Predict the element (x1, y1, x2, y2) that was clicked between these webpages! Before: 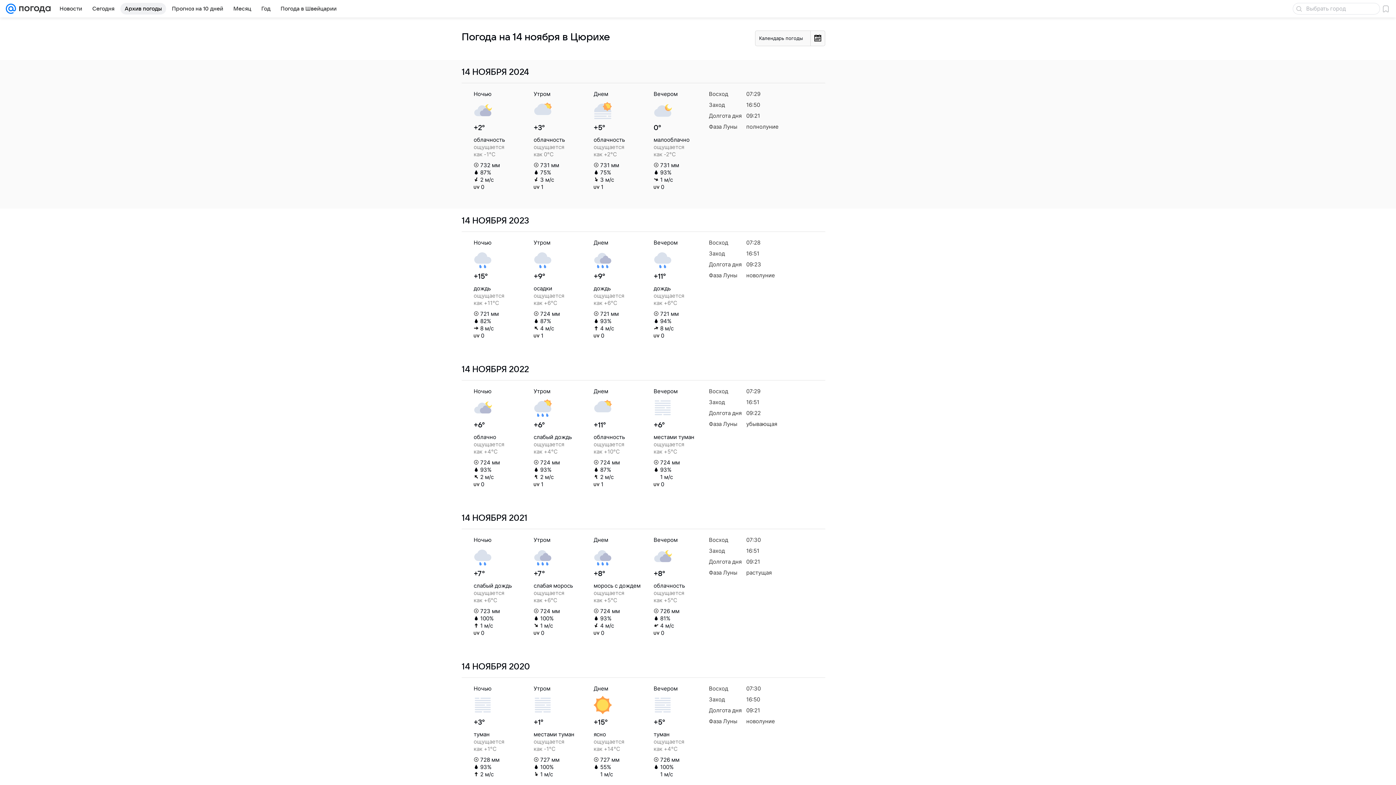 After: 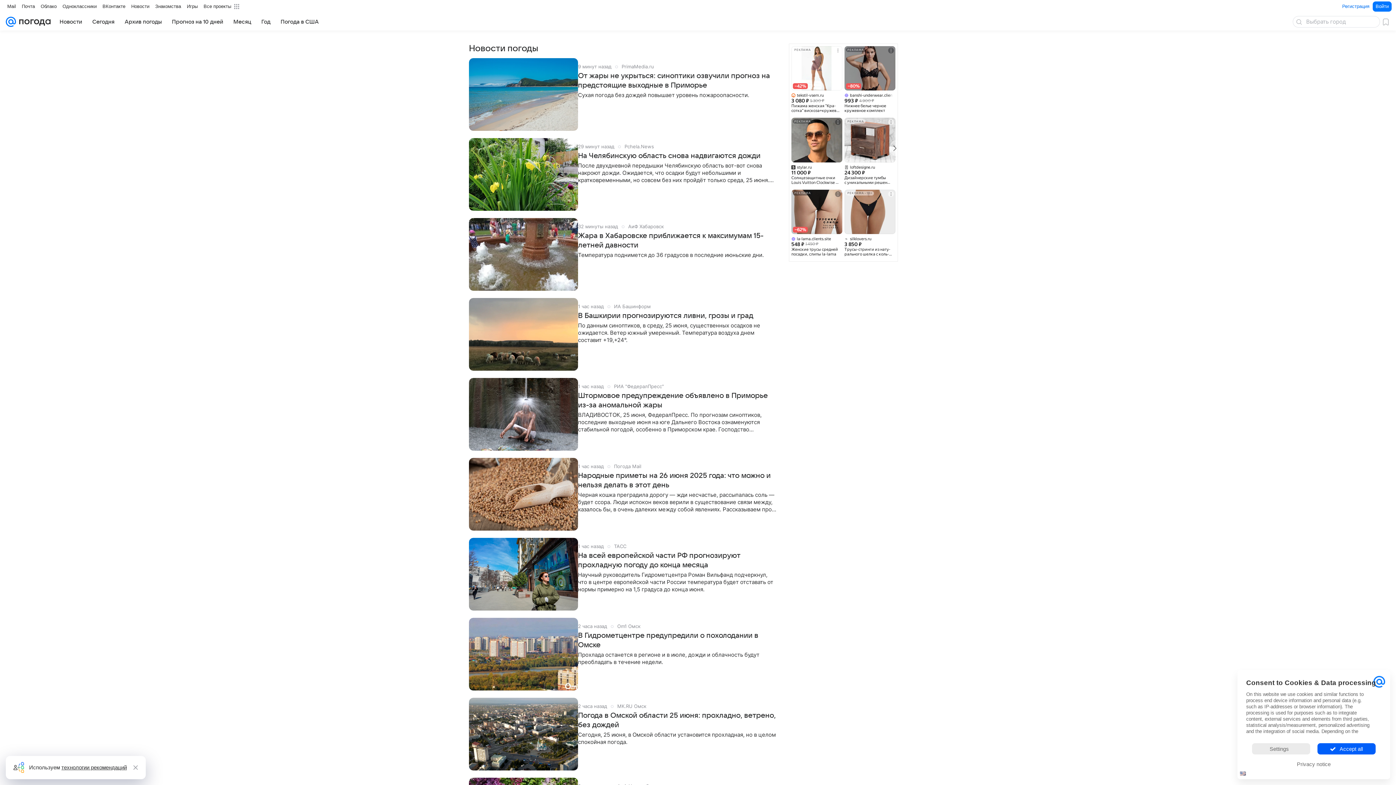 Action: bbox: (55, 2, 86, 14) label: Новости